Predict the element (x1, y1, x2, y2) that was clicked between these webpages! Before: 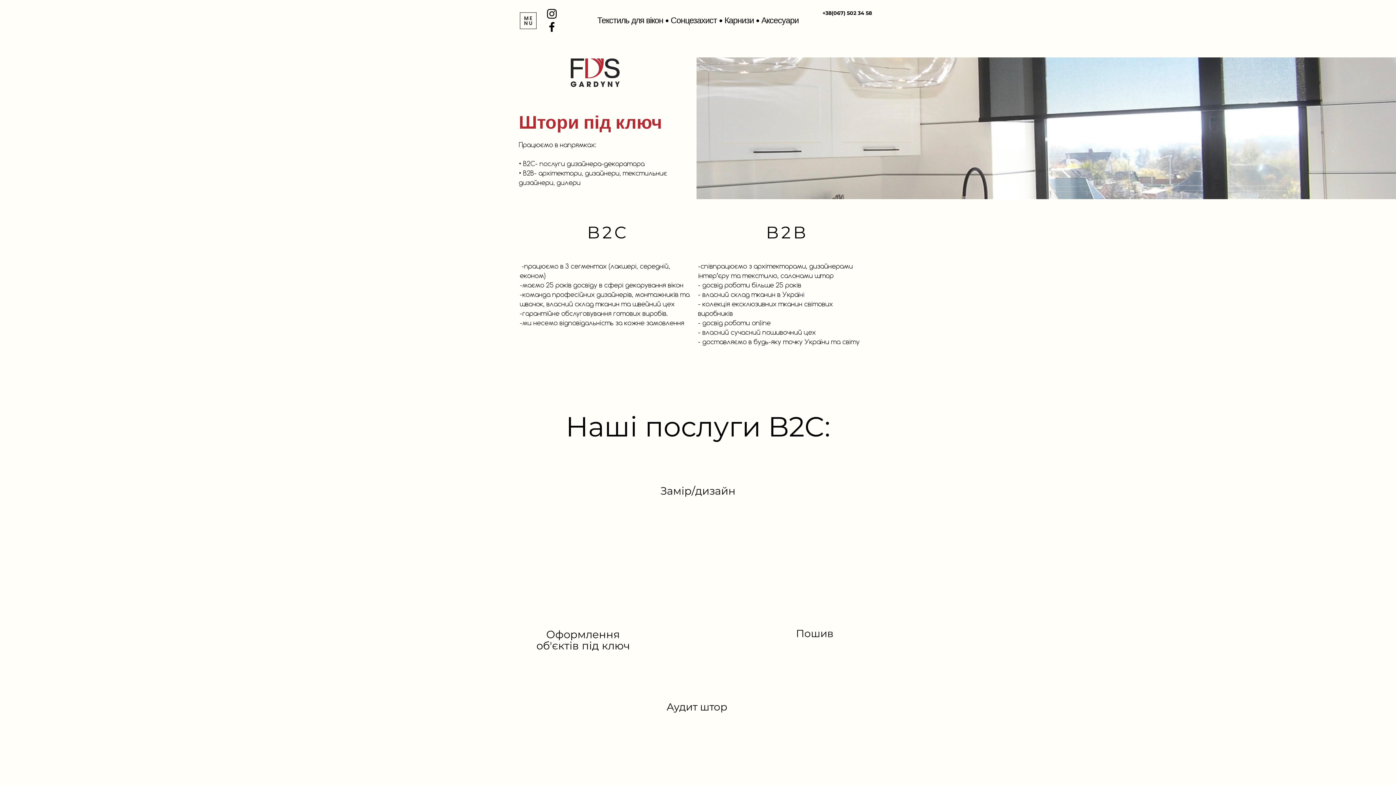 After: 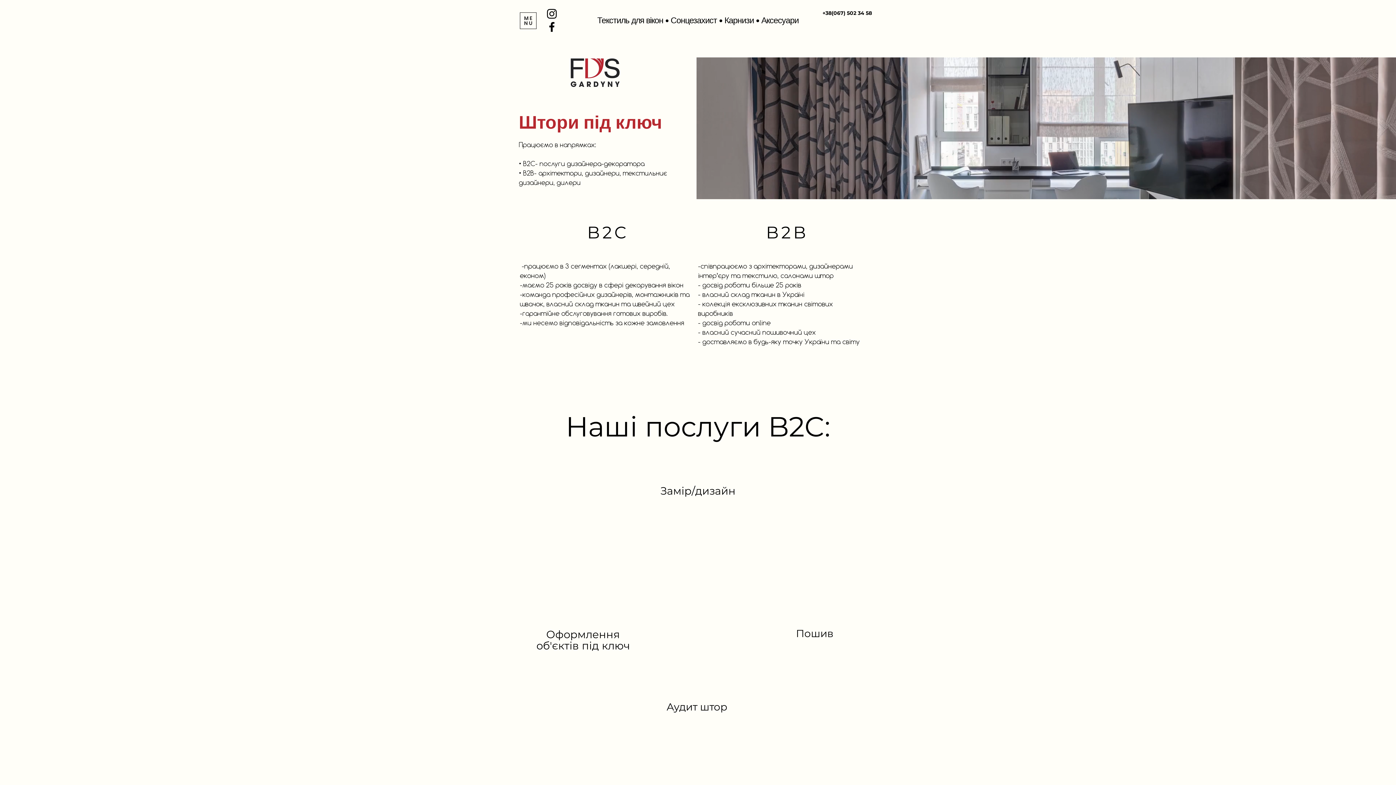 Action: label: Facebook bbox: (545, 20, 558, 33)